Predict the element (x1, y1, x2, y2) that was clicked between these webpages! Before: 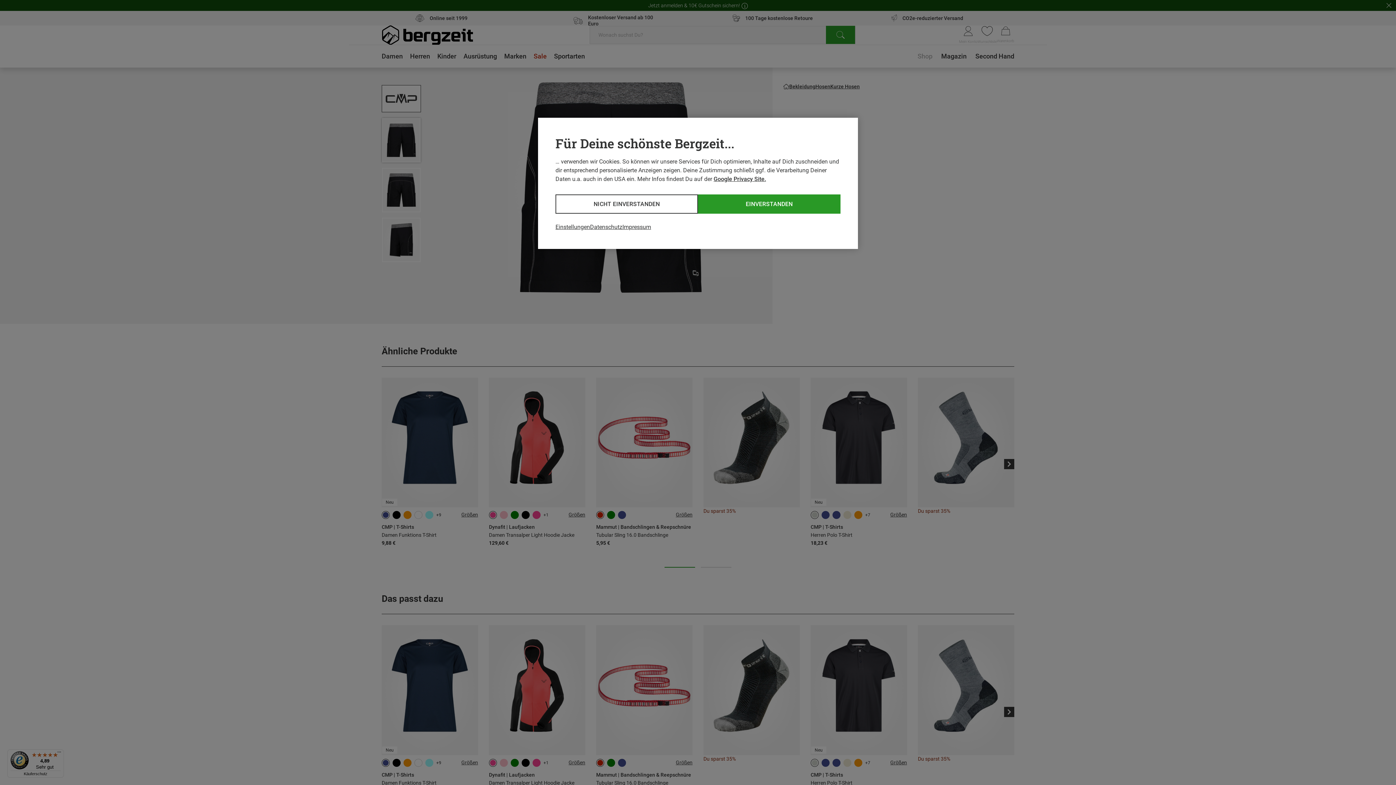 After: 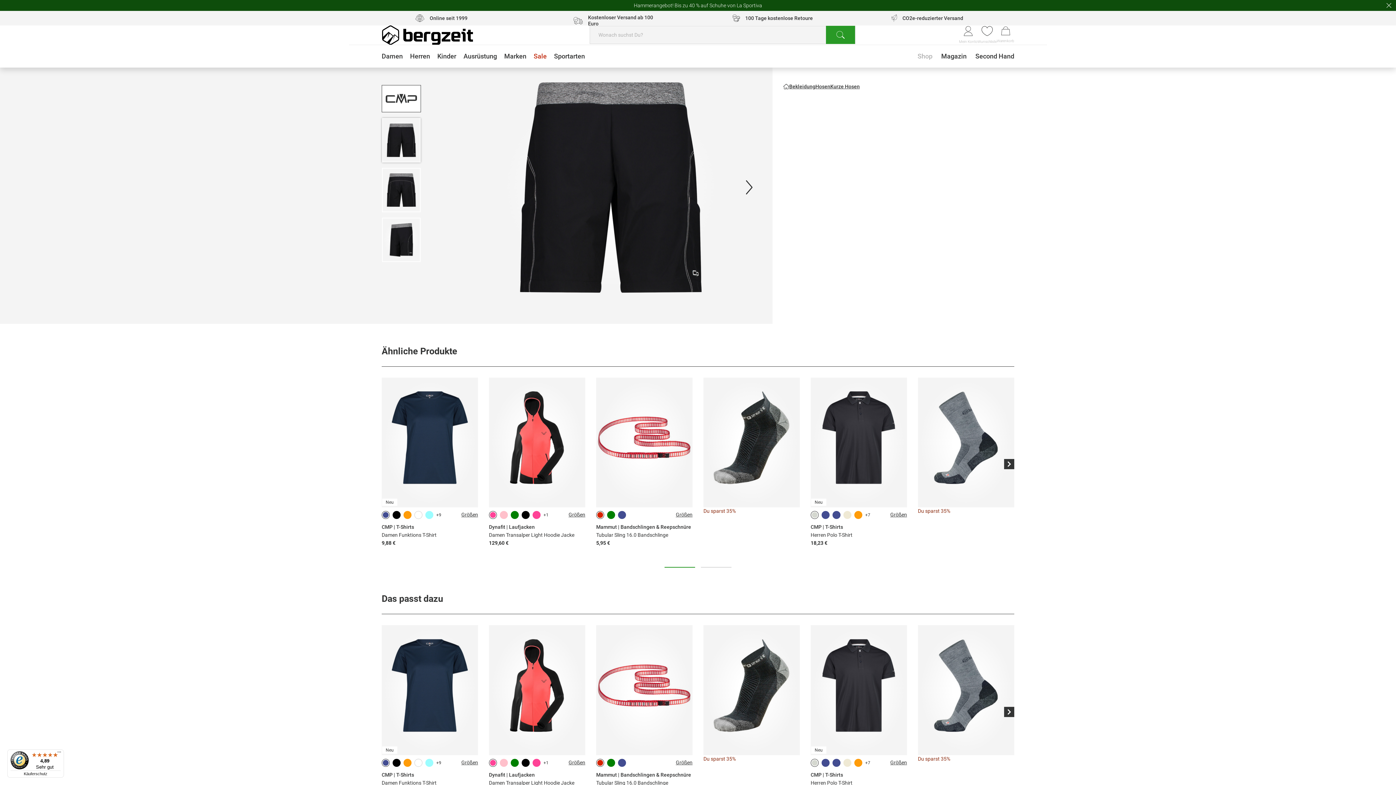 Action: bbox: (555, 194, 698, 213) label: NICHT EINVERSTANDEN